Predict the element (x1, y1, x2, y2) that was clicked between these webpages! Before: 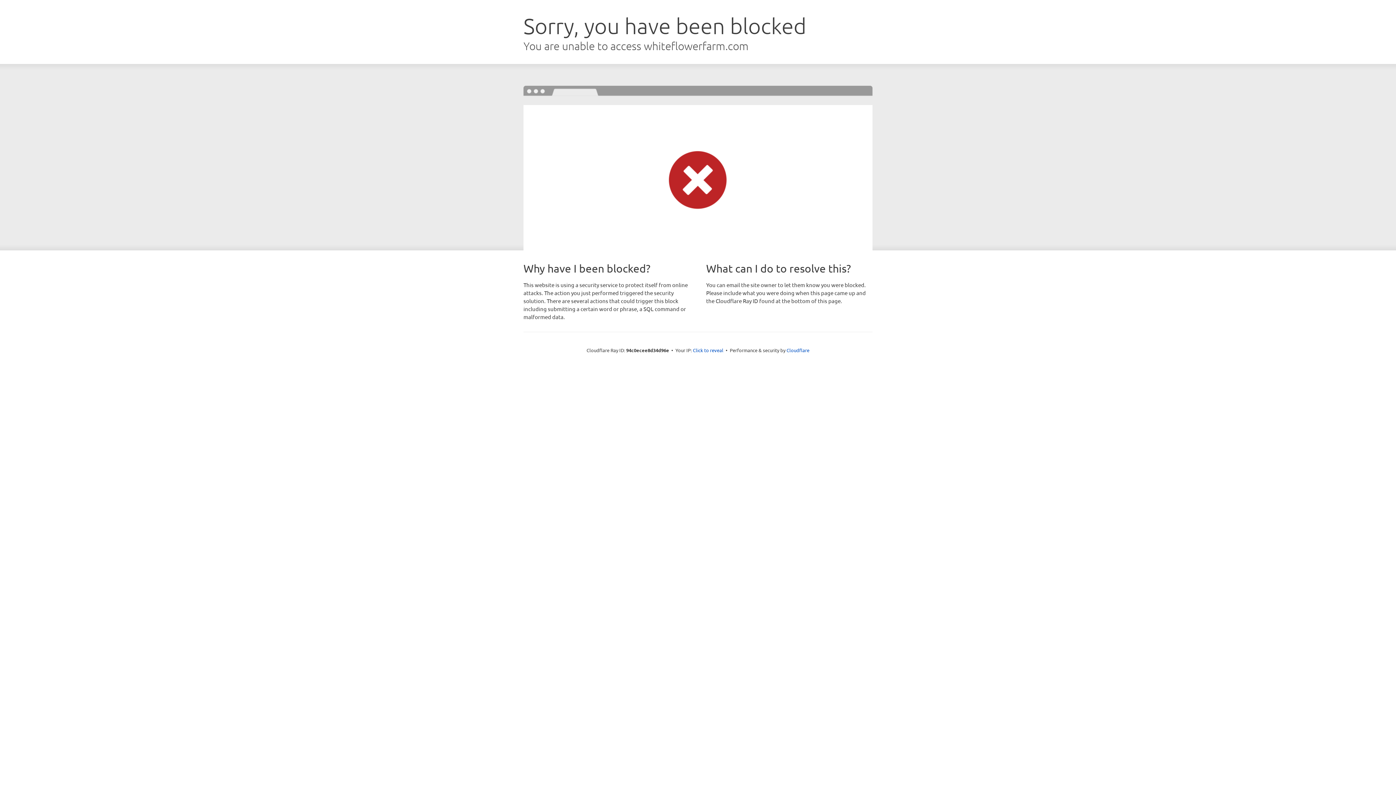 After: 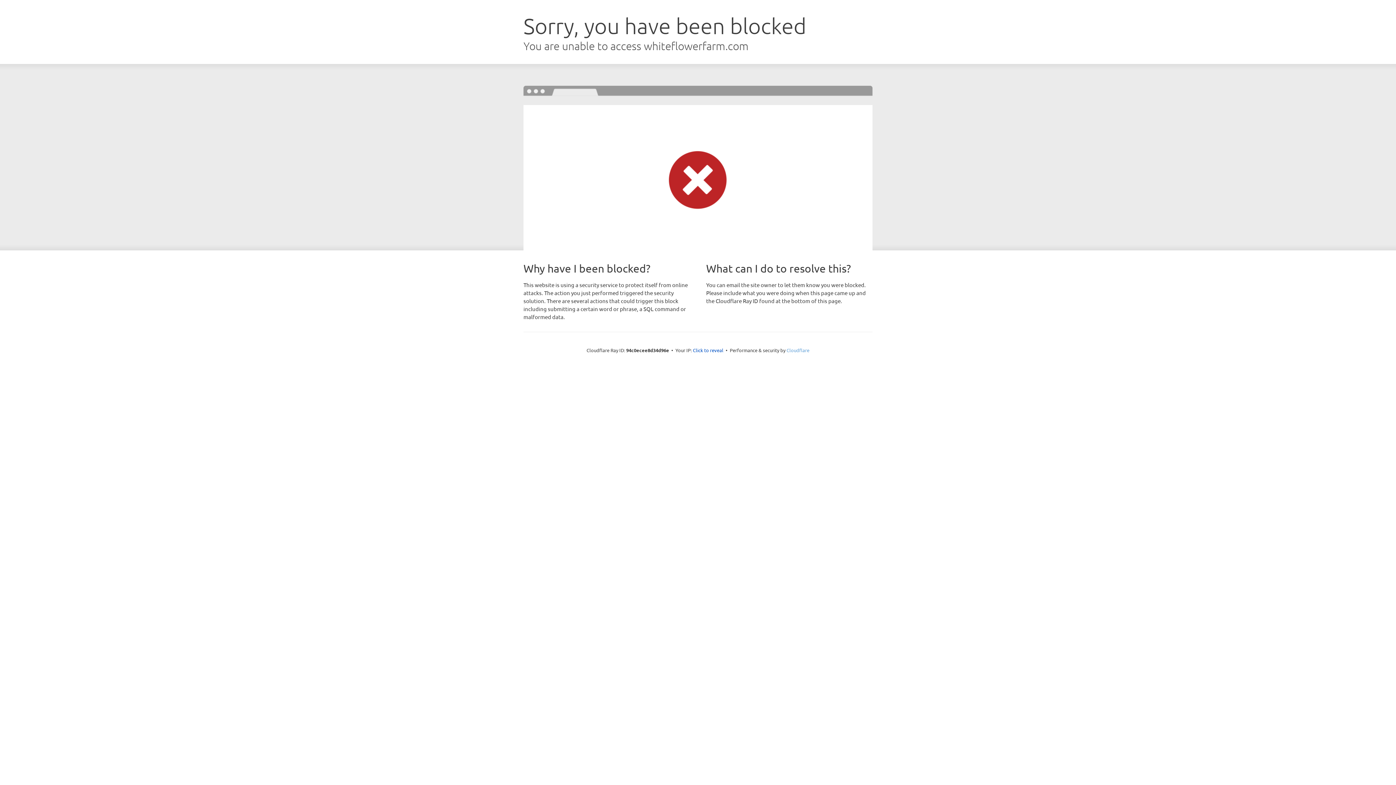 Action: bbox: (786, 347, 809, 353) label: Cloudflare